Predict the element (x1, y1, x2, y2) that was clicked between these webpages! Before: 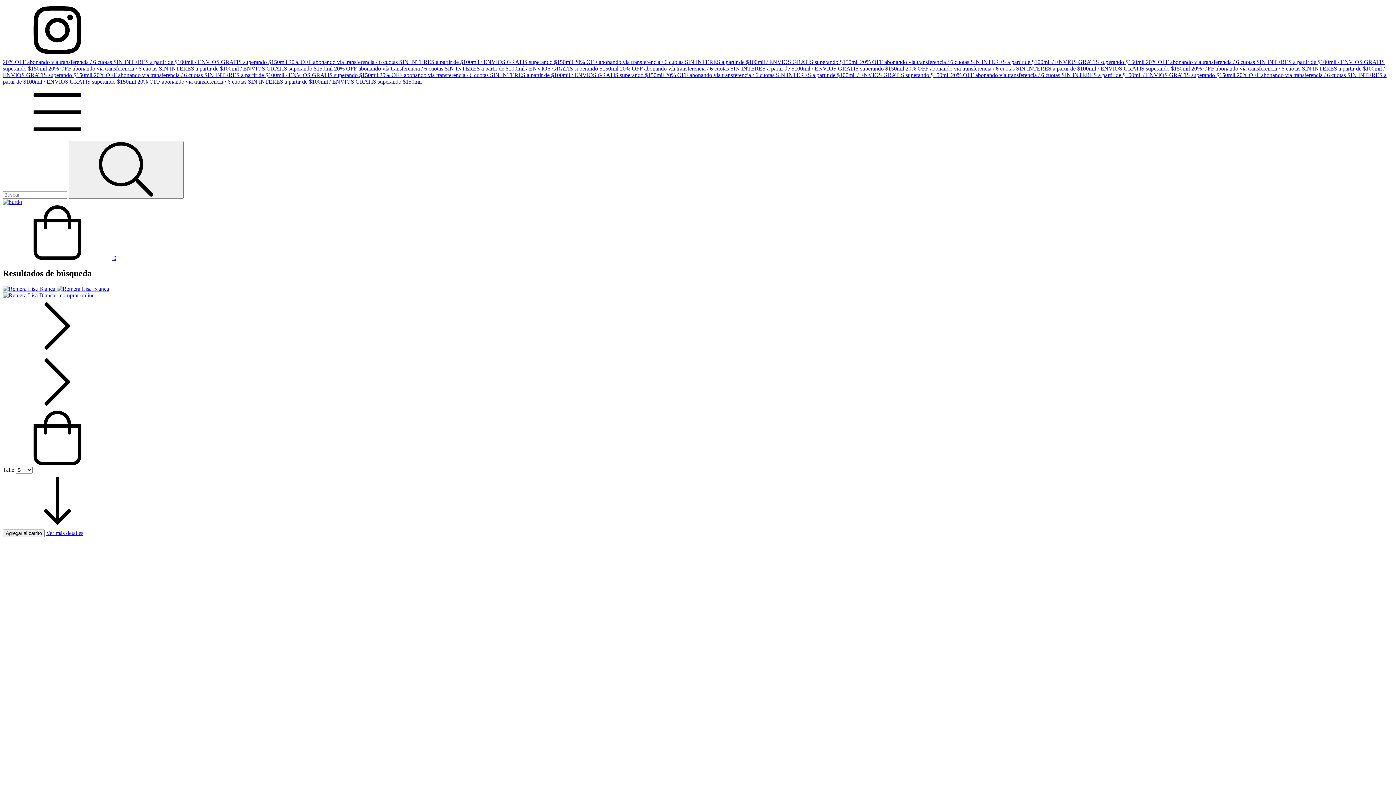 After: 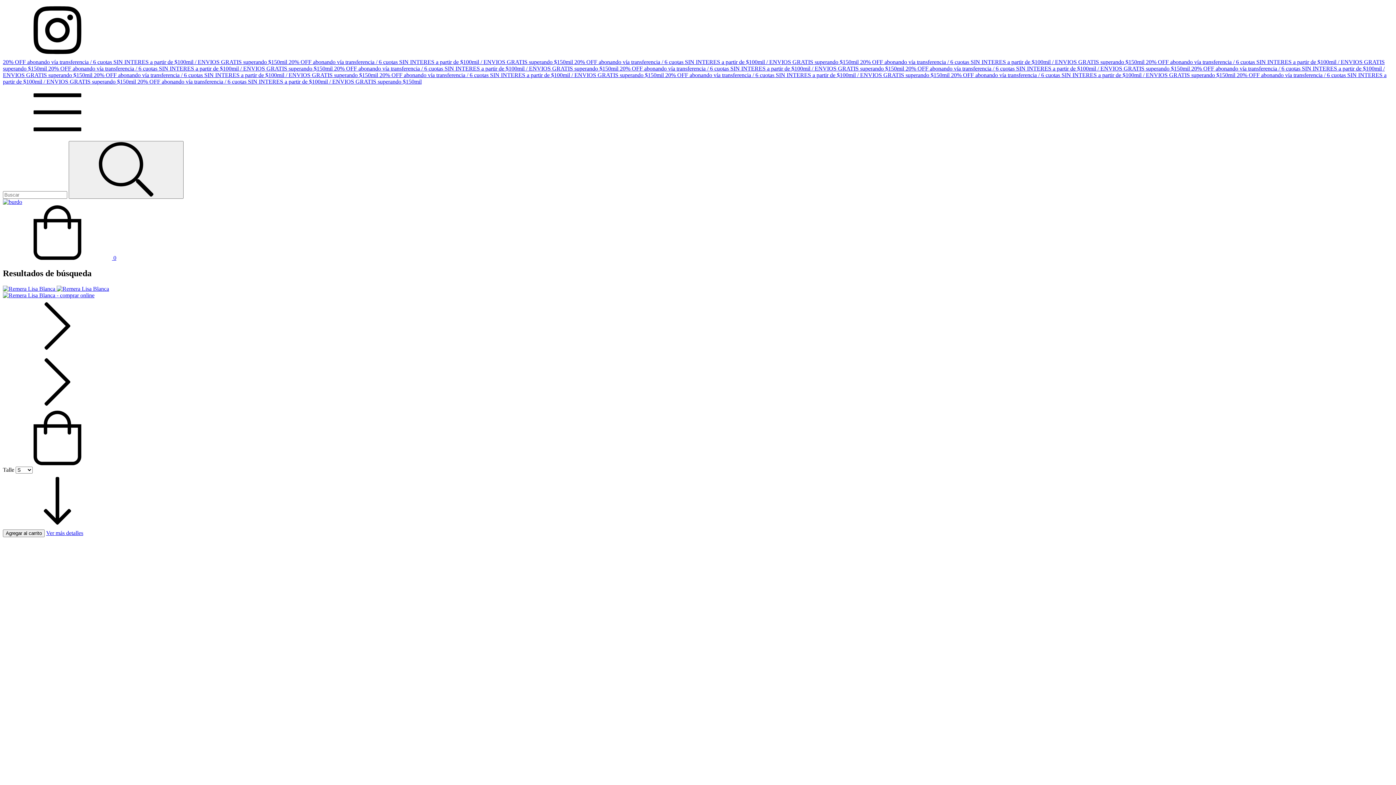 Action: label: Menú bbox: (2, 134, 112, 140)